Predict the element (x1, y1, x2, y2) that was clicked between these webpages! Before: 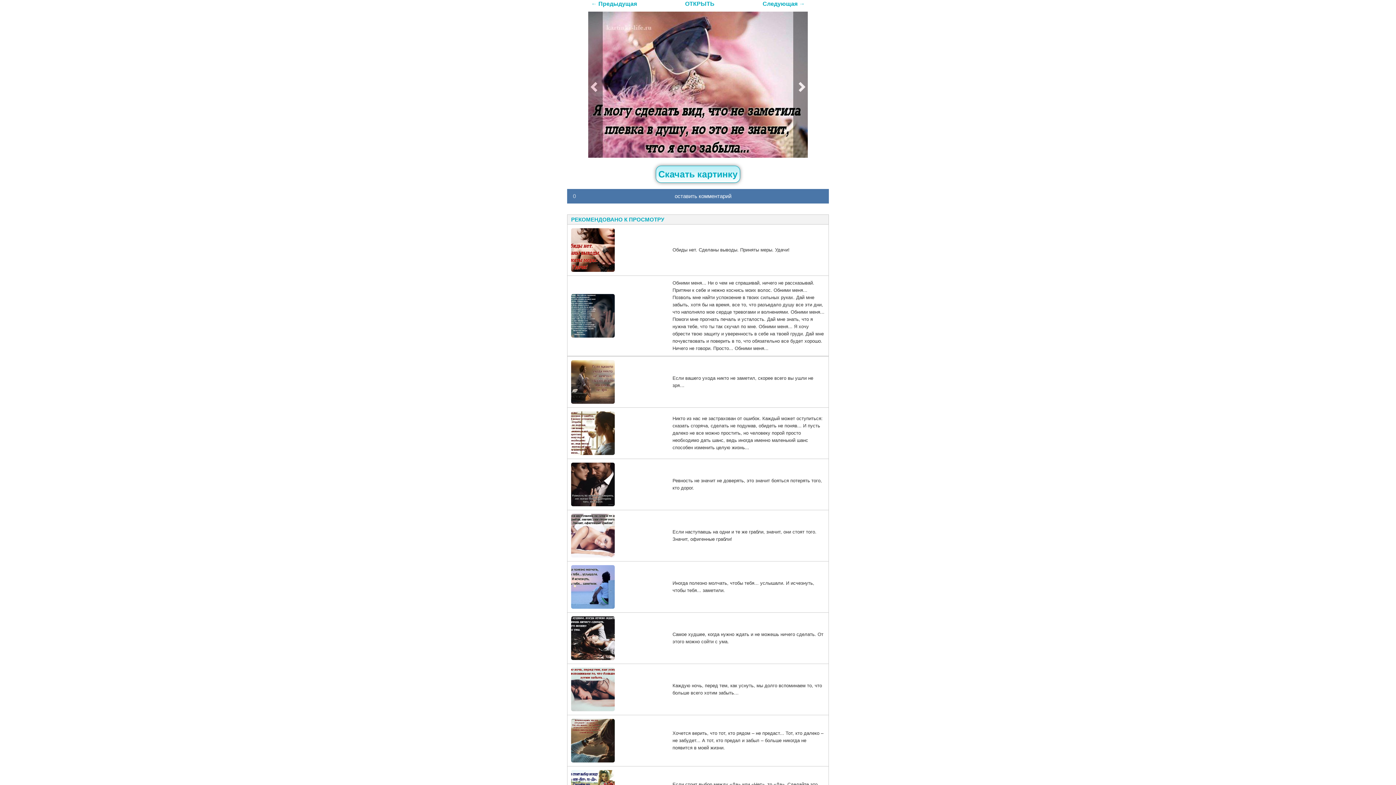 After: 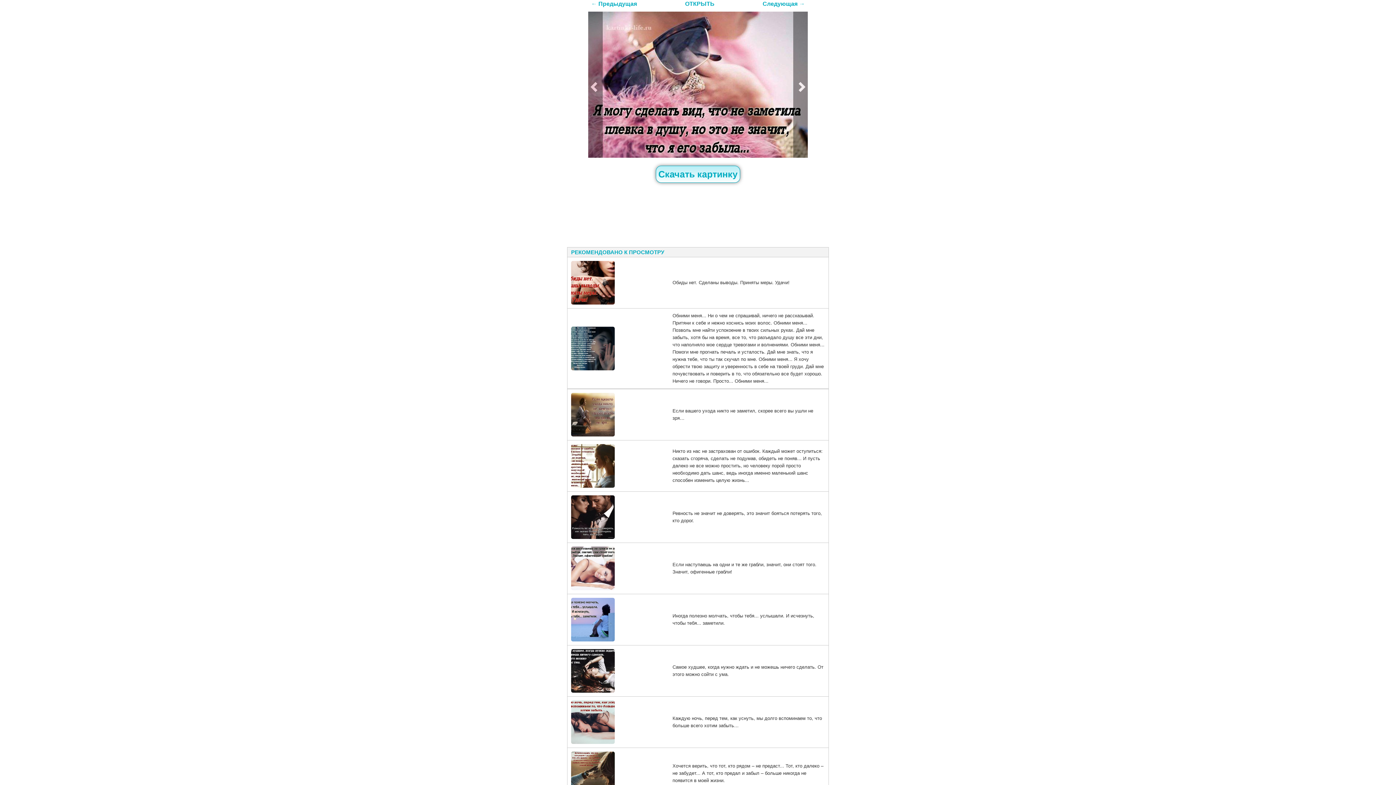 Action: label: 0
оставить комментарий bbox: (567, 189, 829, 203)